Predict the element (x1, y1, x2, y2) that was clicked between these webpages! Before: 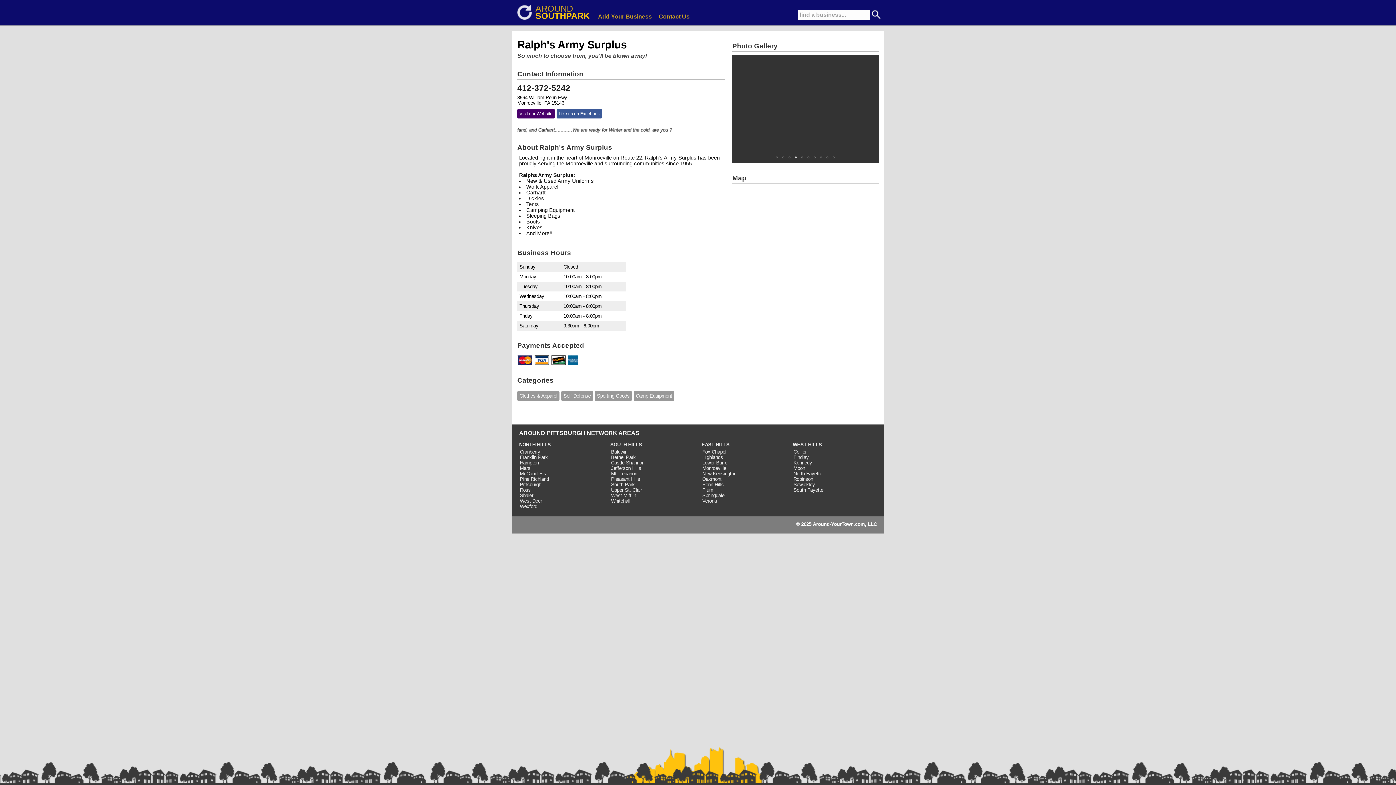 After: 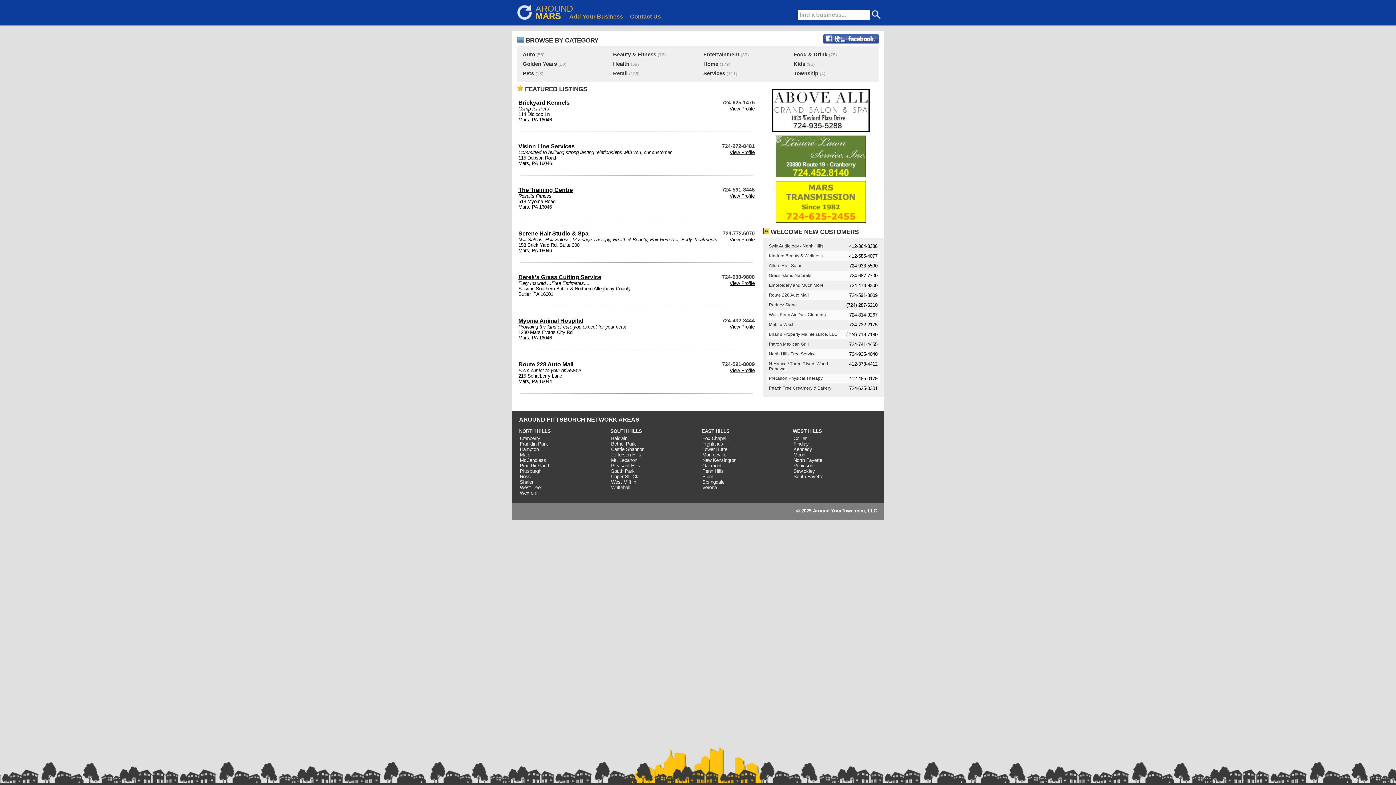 Action: bbox: (520, 465, 530, 471) label: Mars